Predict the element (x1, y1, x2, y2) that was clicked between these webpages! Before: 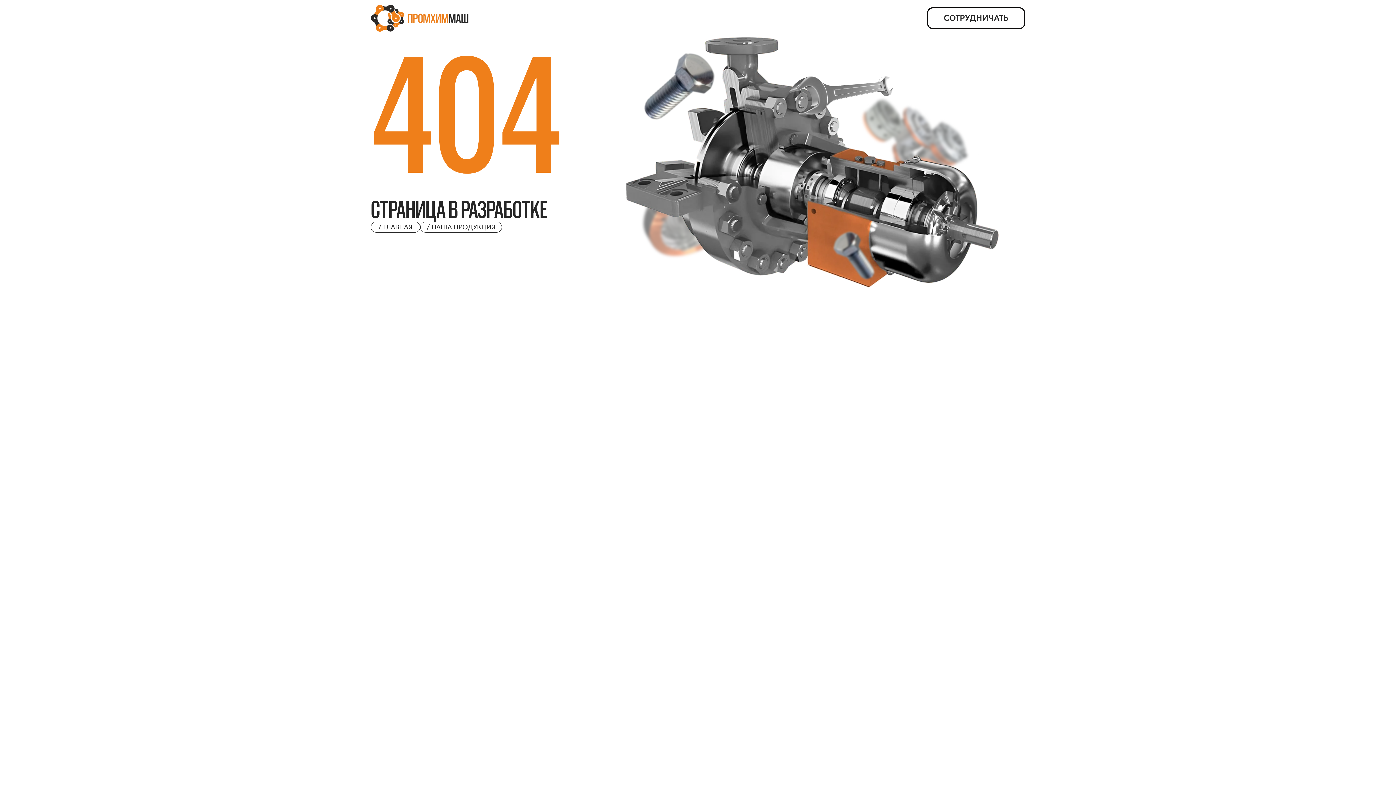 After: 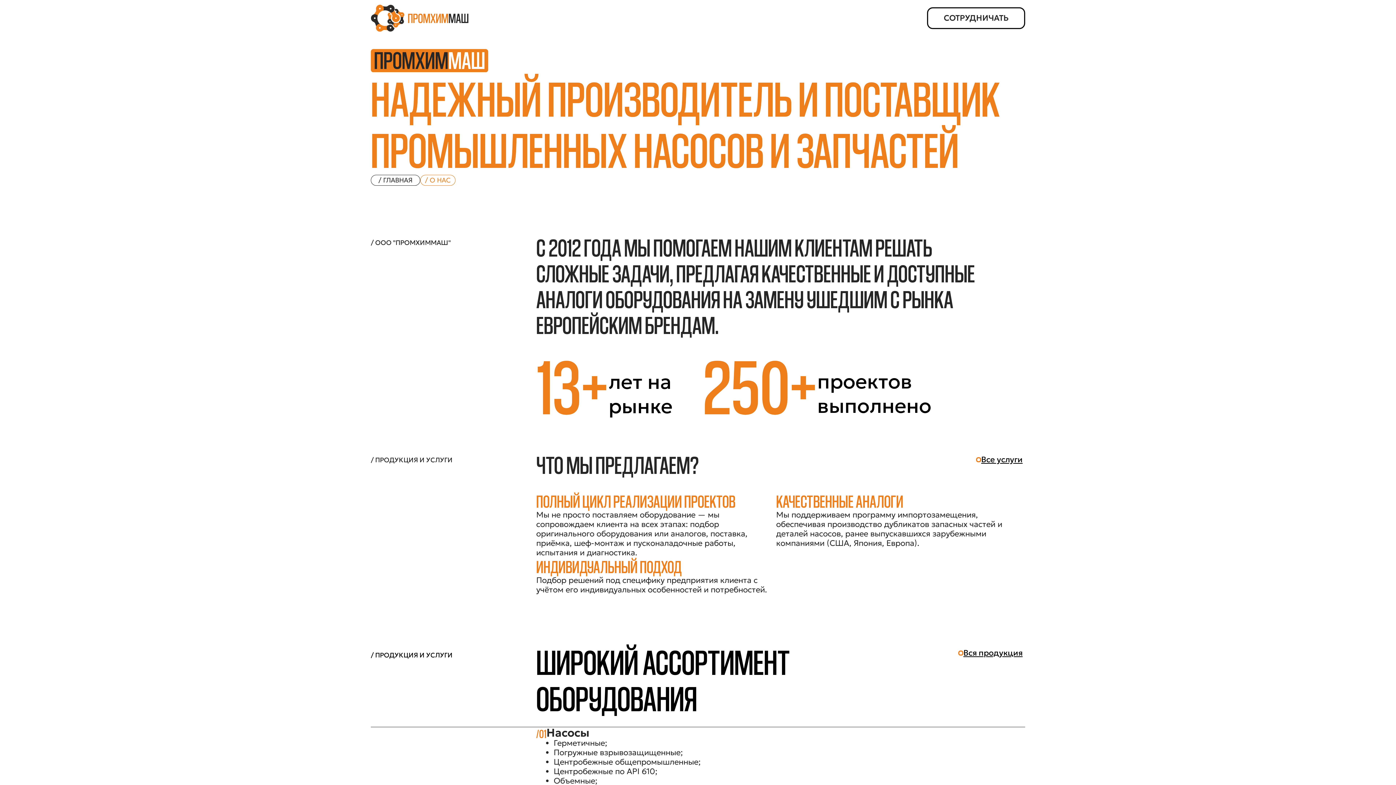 Action: label: О КОМПАНИИ bbox: (618, 13, 662, 22)